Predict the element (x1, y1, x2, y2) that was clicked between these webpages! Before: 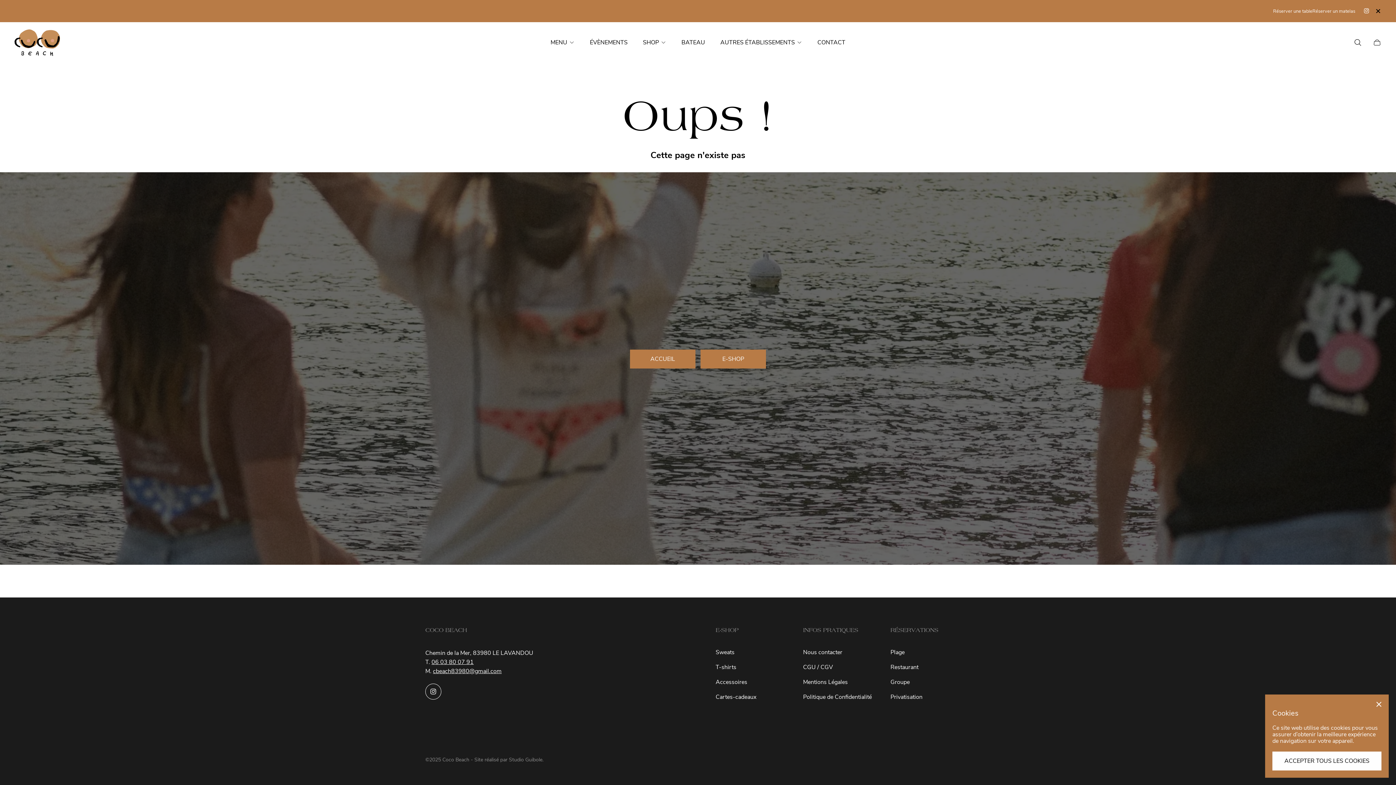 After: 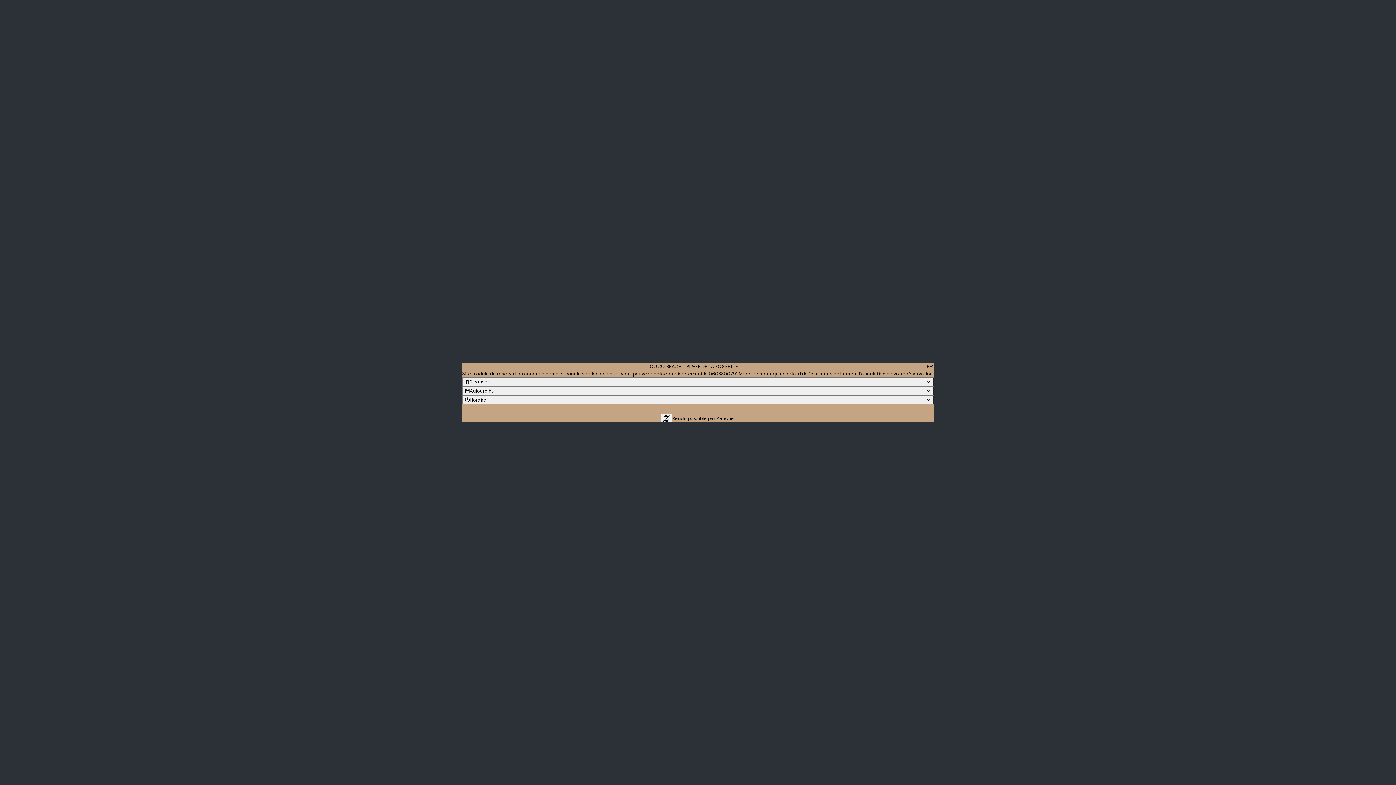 Action: bbox: (1273, 8, 1312, 14) label: Réserver une table